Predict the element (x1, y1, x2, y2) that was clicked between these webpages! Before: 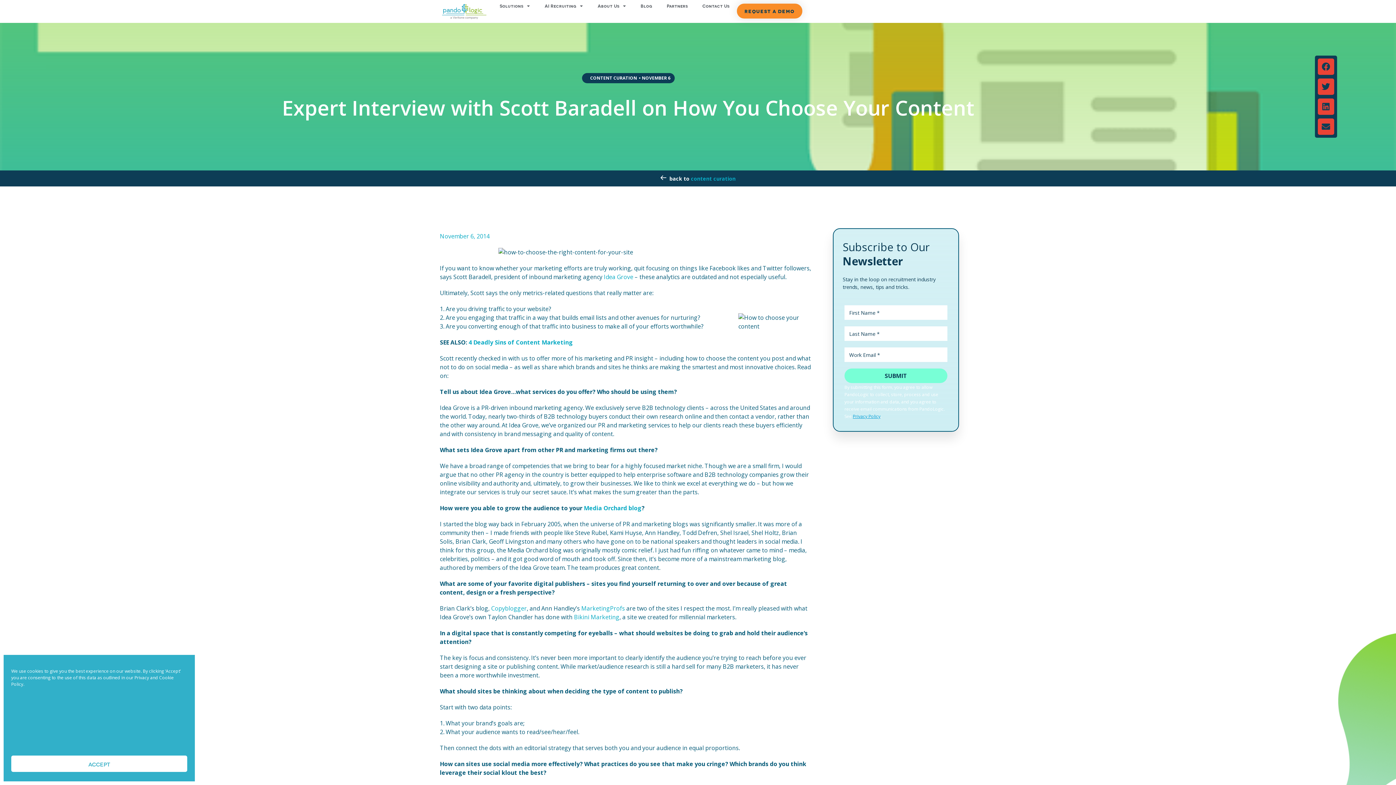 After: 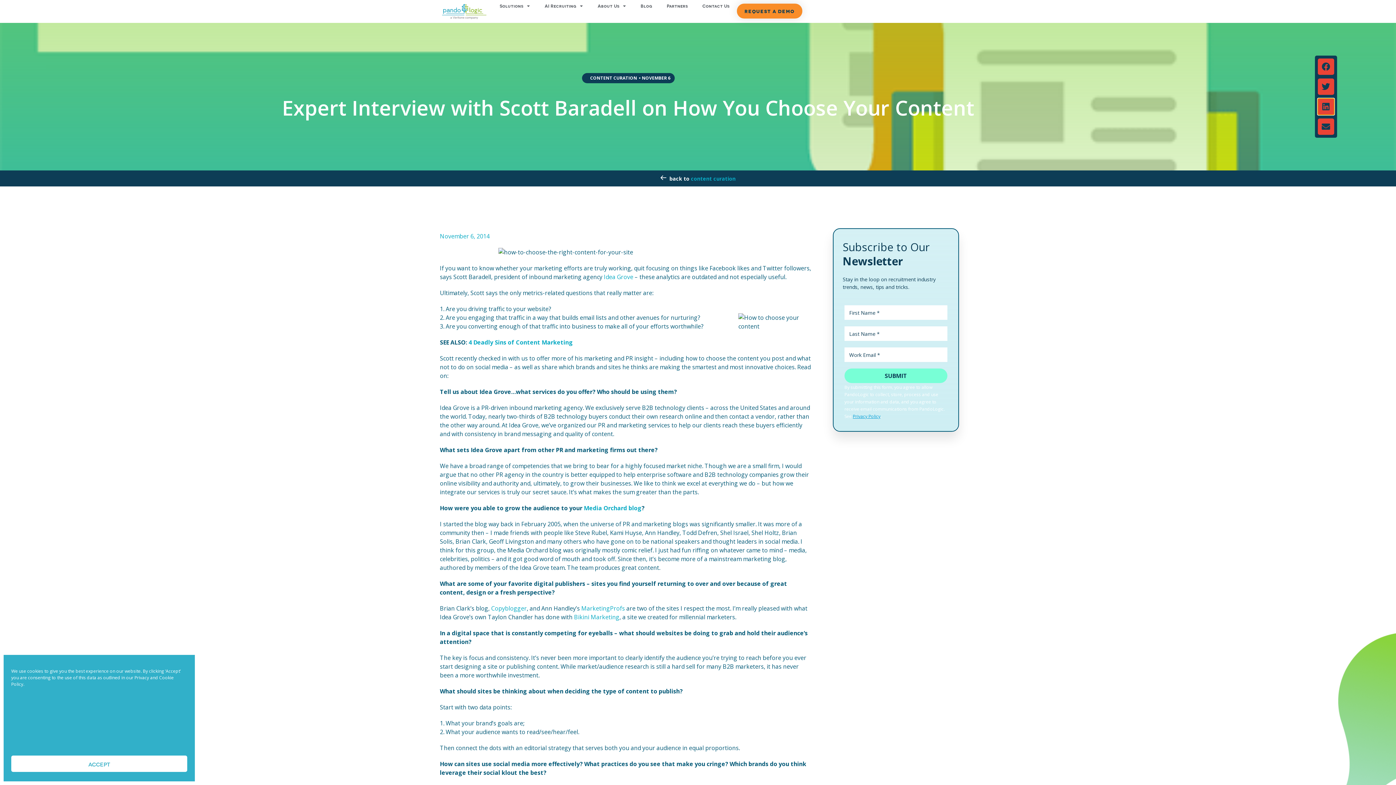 Action: bbox: (1318, 98, 1334, 114) label: Share on linkedin